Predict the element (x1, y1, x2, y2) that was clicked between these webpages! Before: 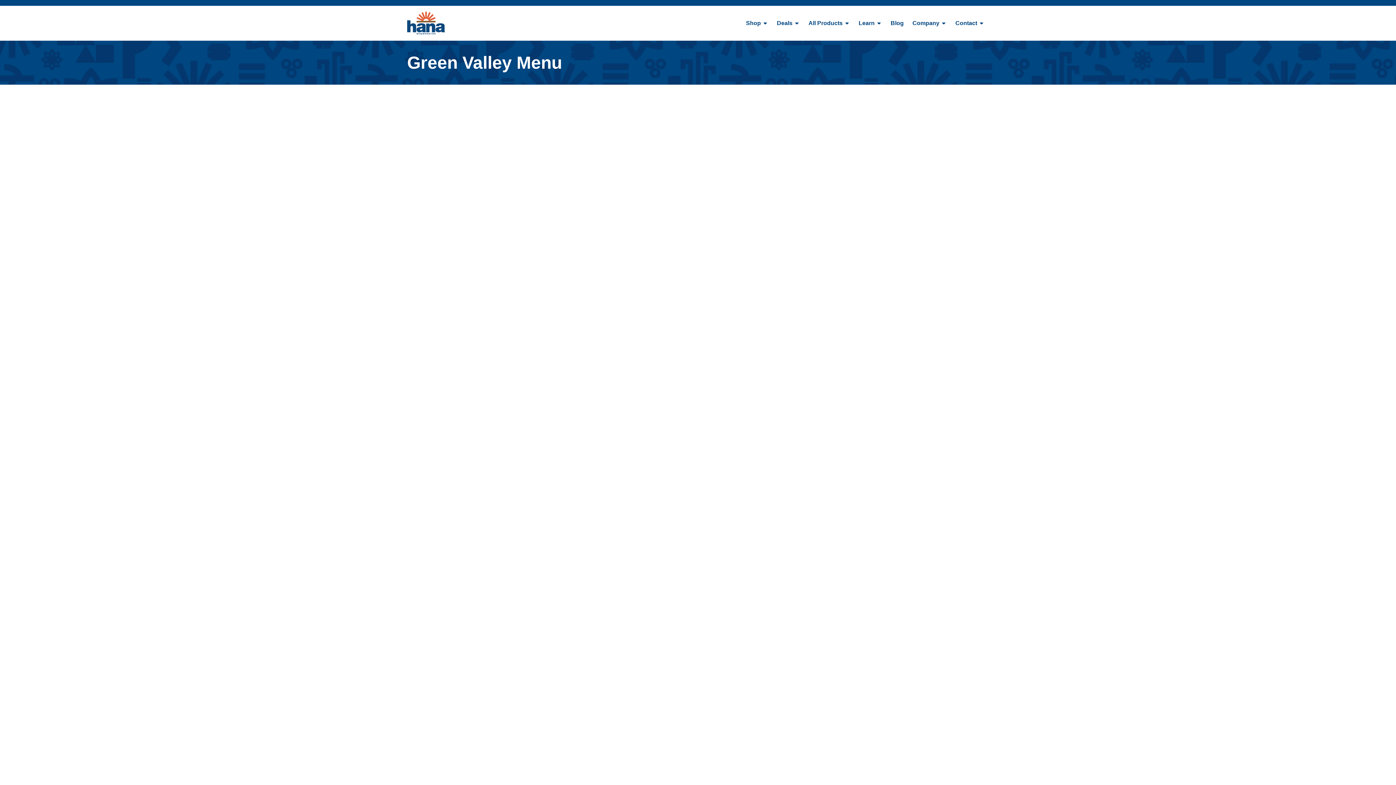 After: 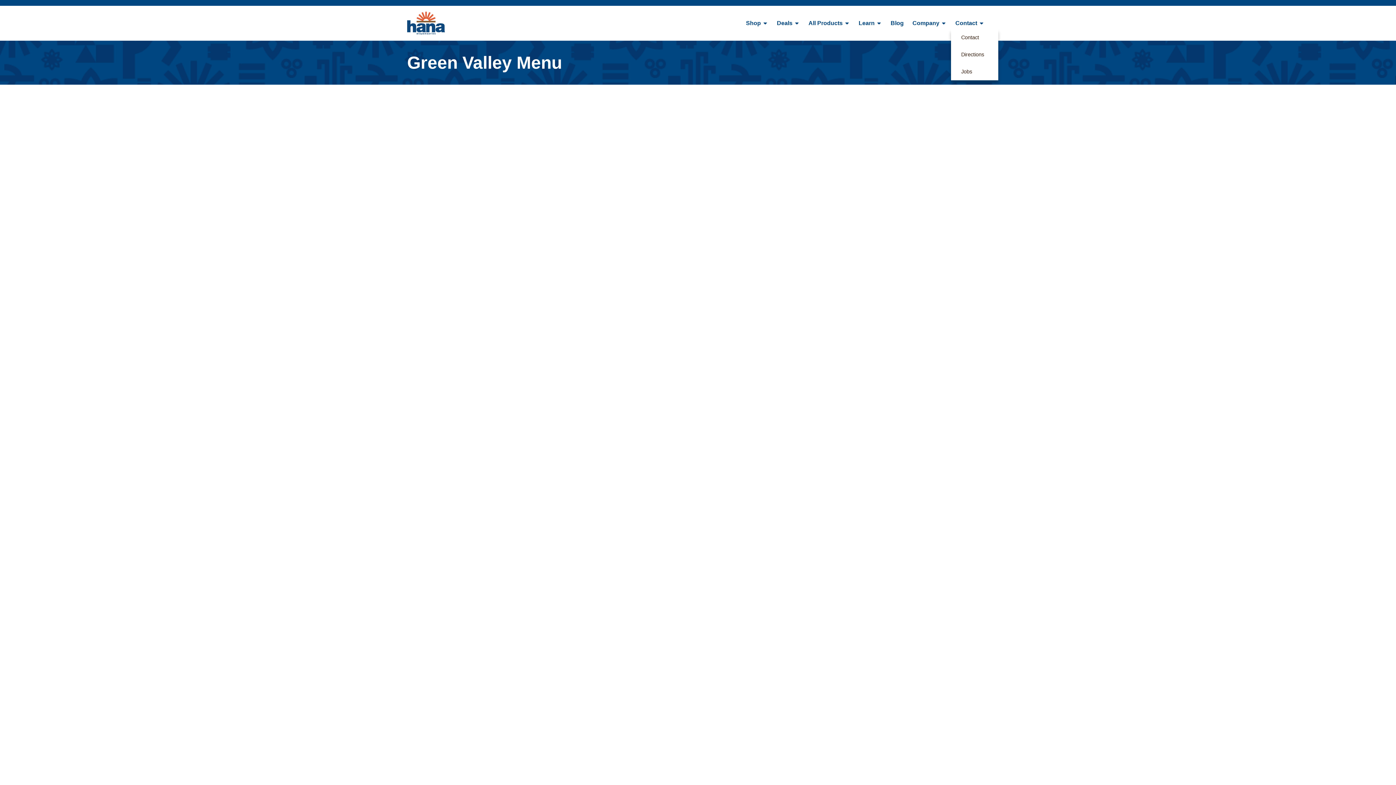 Action: label: Contact bbox: (951, 17, 989, 29)